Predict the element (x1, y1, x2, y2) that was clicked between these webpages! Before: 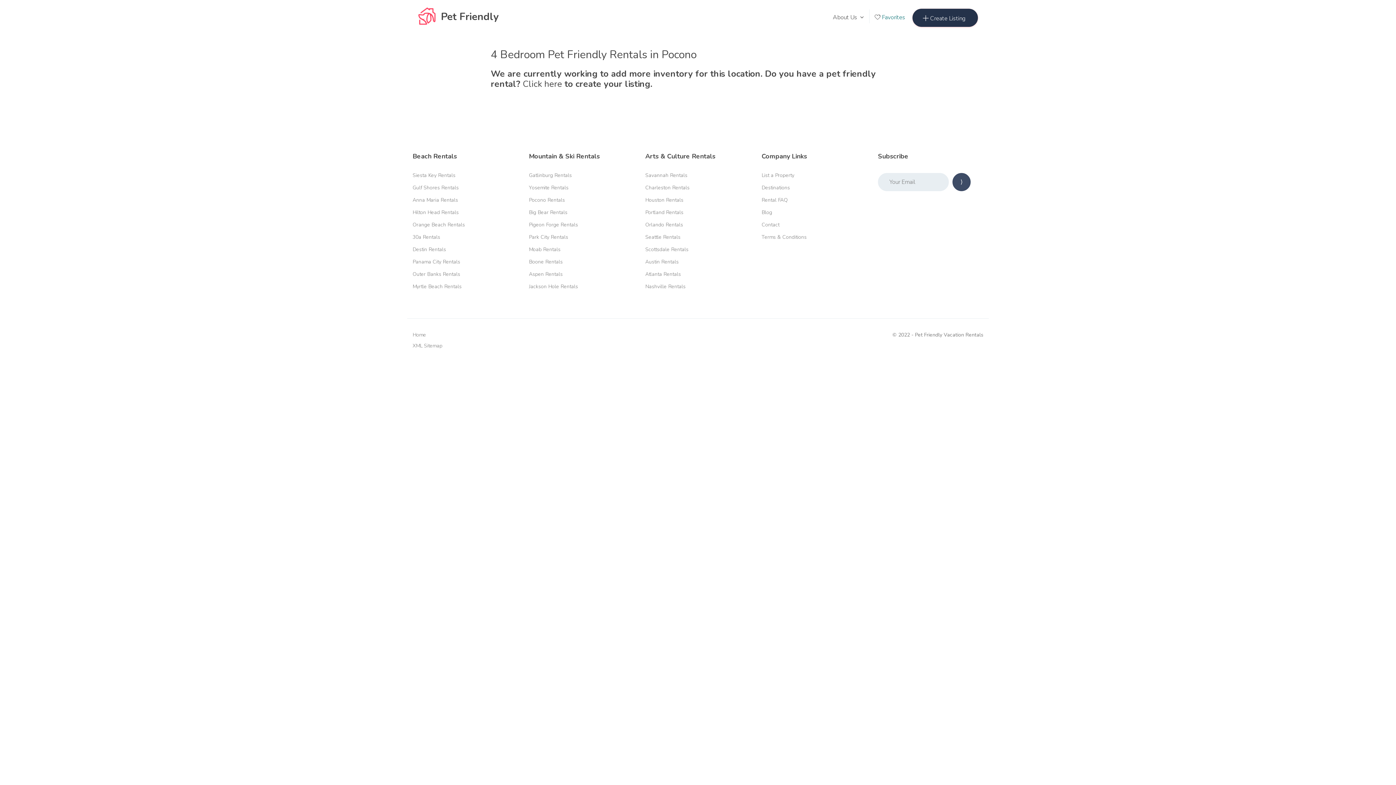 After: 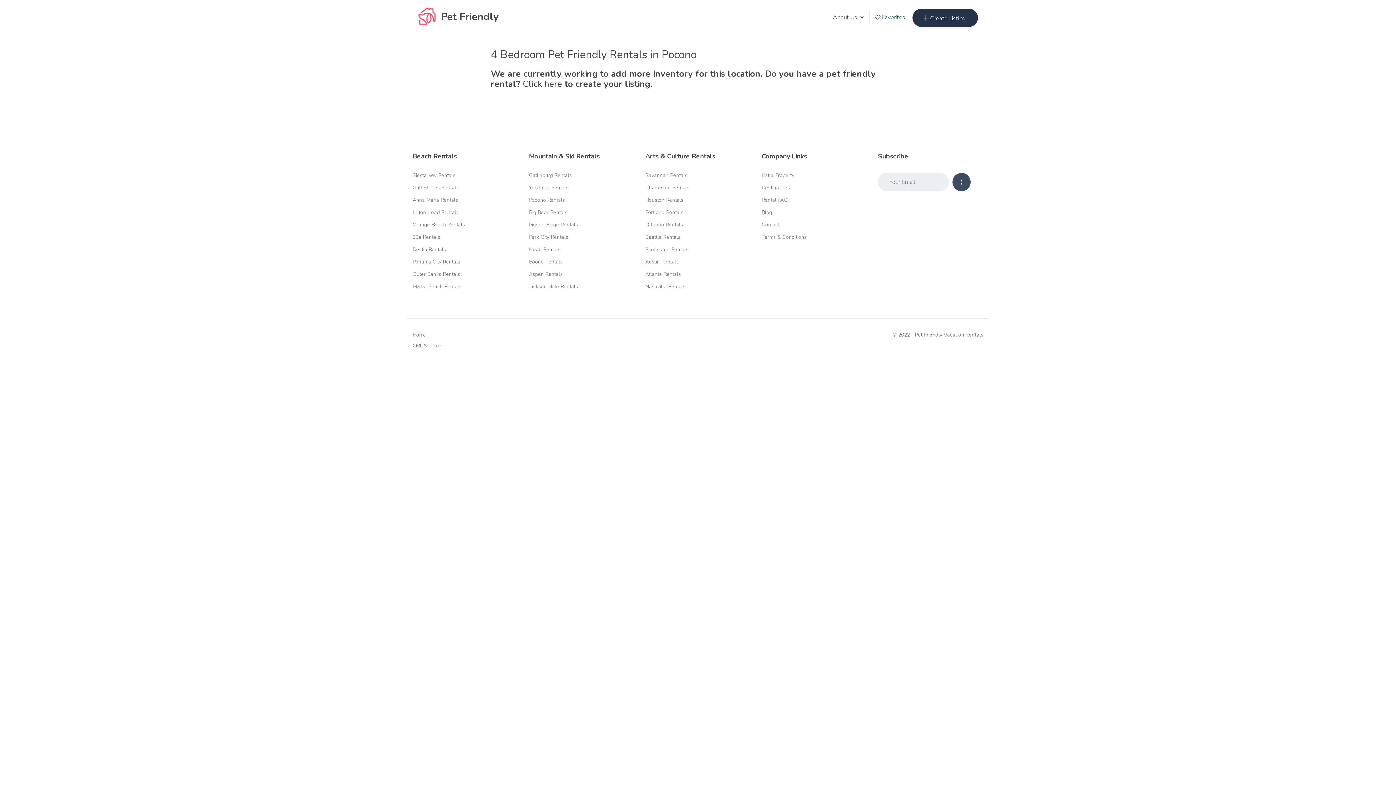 Action: bbox: (829, 0, 869, 32) label: About Us